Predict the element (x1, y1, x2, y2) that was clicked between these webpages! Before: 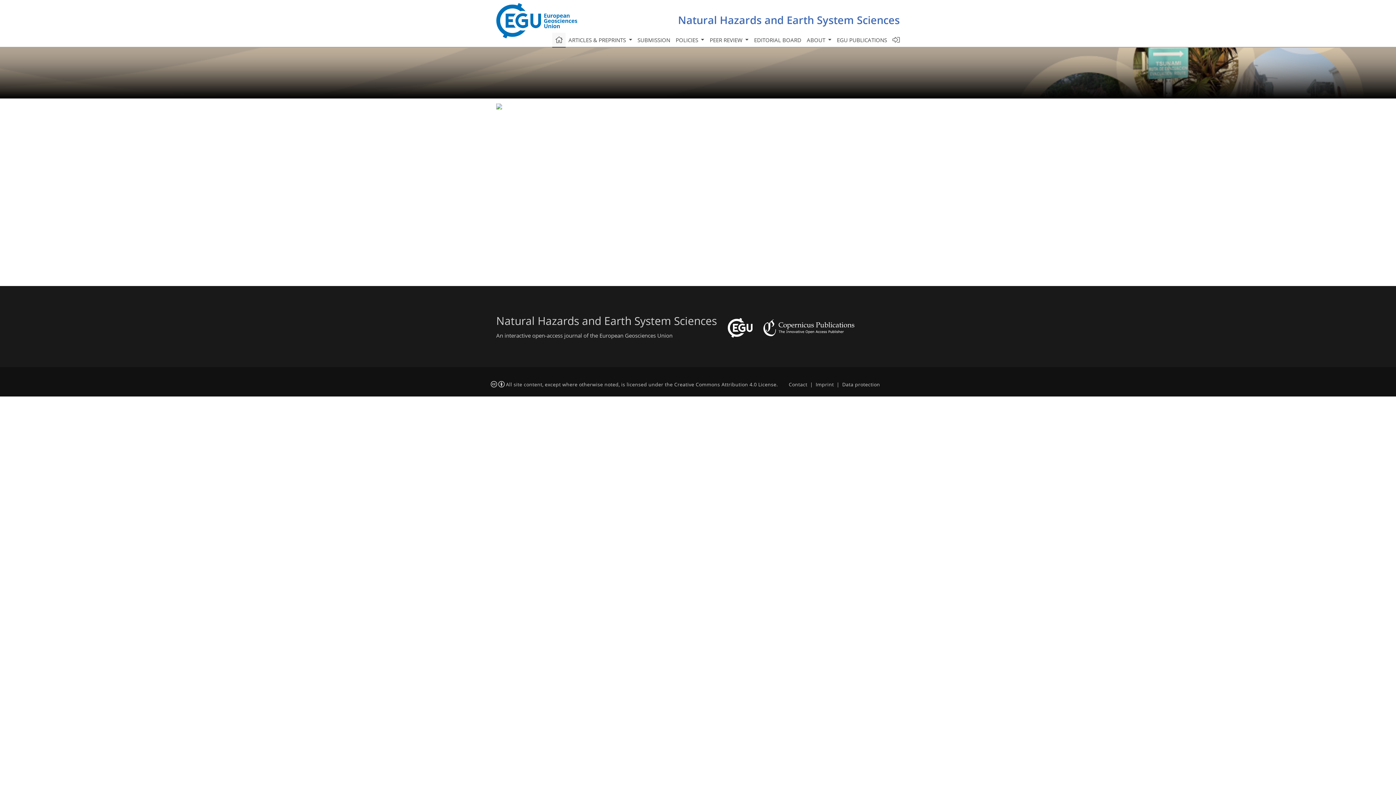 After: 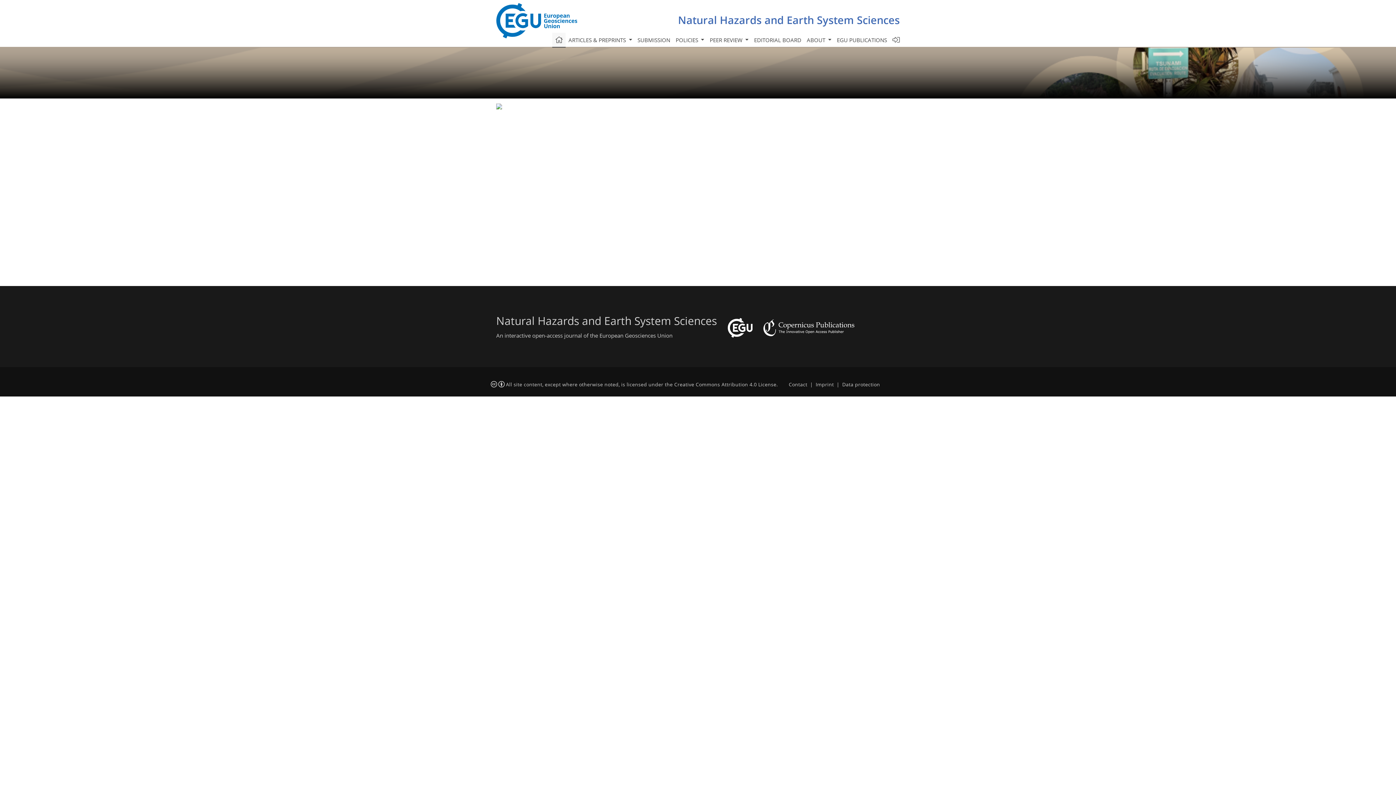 Action: bbox: (490, 381, 504, 387)